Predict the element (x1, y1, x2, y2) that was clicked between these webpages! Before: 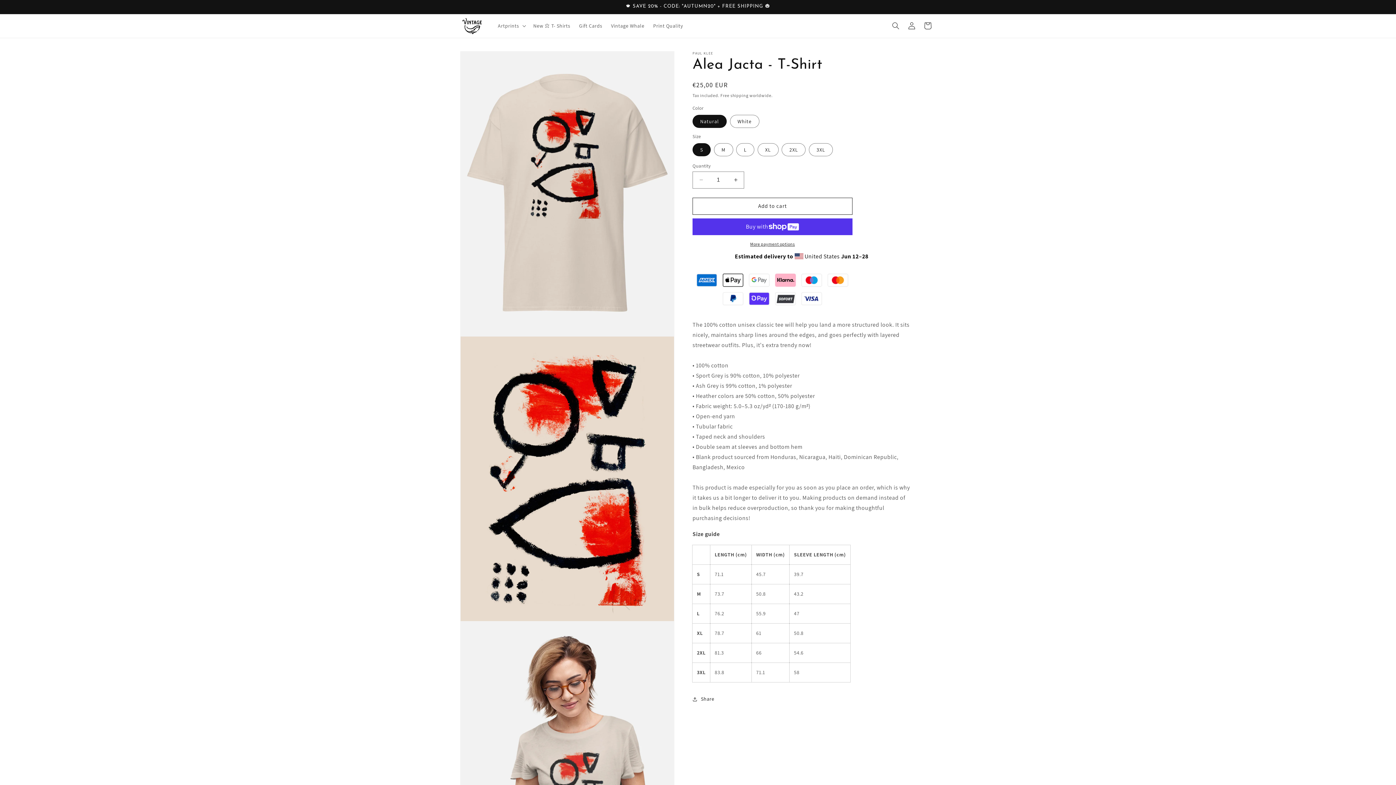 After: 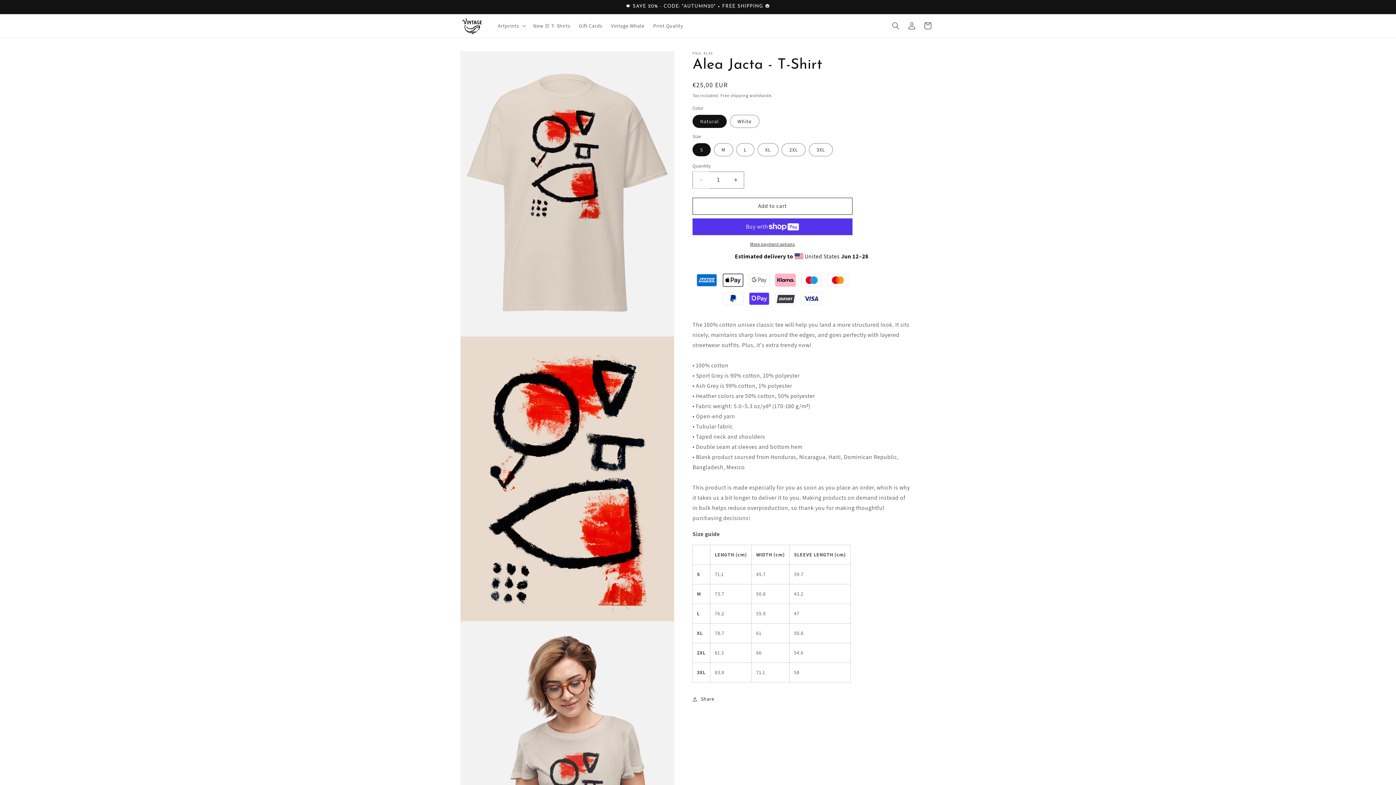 Action: bbox: (693, 171, 709, 188) label: Decrease quantity for Alea Jacta - T-Shirt